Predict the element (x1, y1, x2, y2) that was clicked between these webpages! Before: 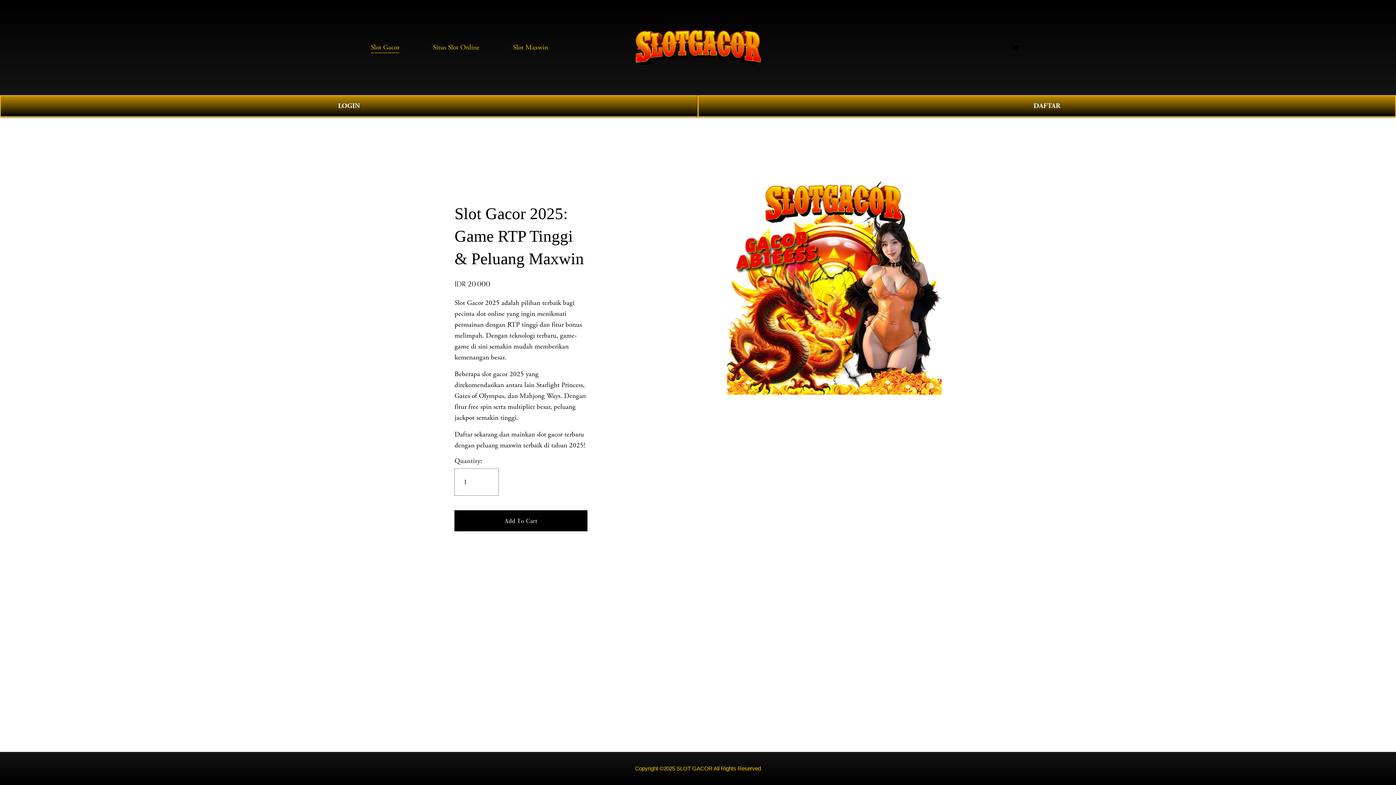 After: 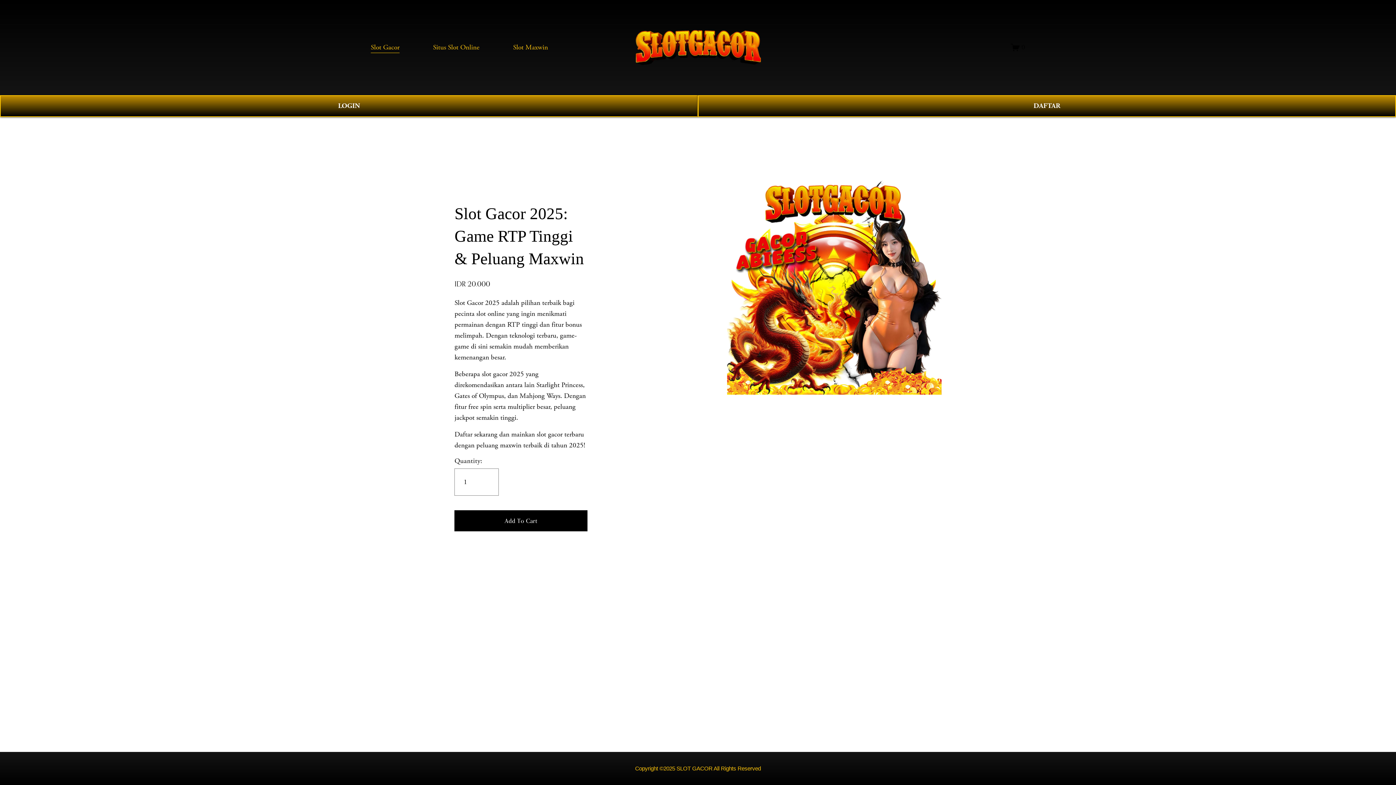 Action: bbox: (433, 41, 479, 53) label: Situs Slot Online